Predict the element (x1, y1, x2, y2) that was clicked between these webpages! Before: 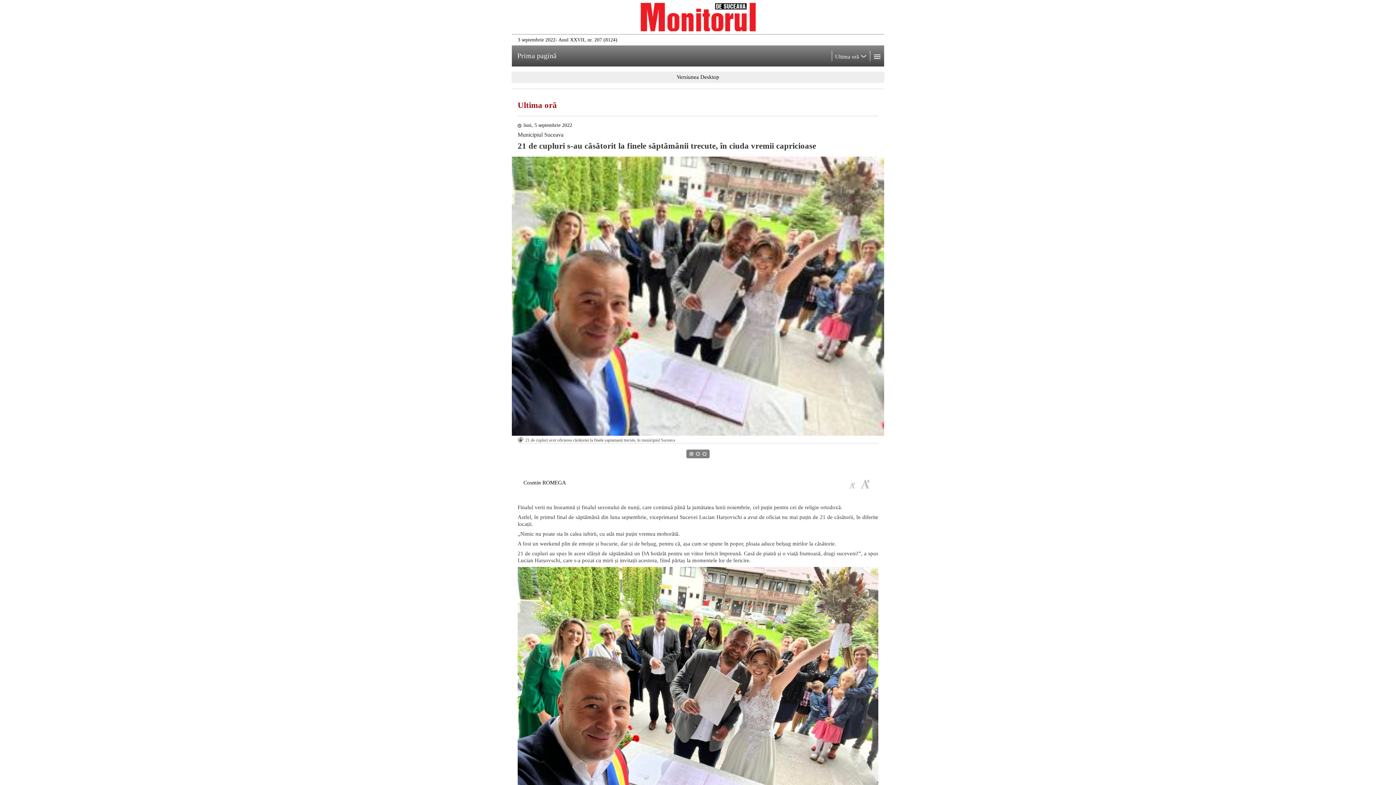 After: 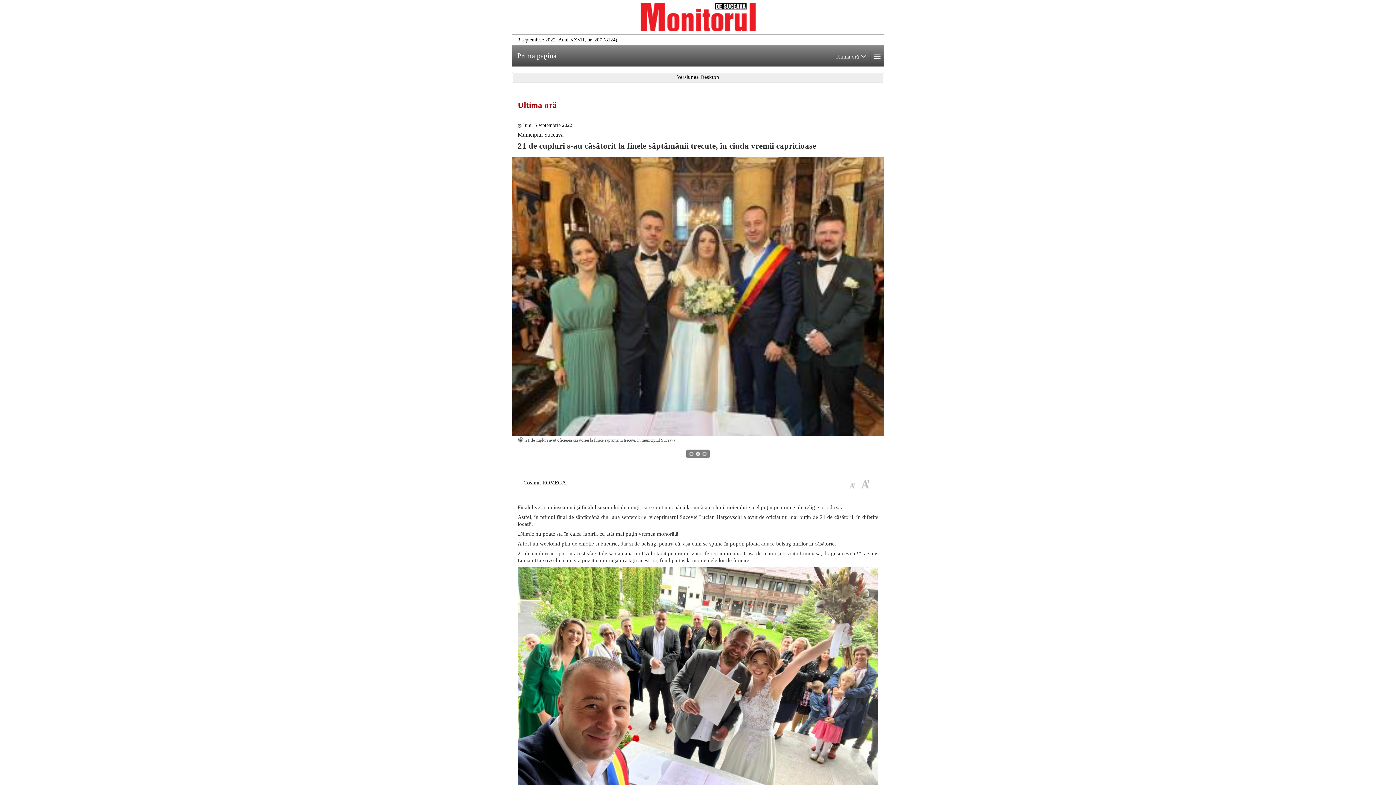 Action: bbox: (694, 450, 701, 457) label: 2